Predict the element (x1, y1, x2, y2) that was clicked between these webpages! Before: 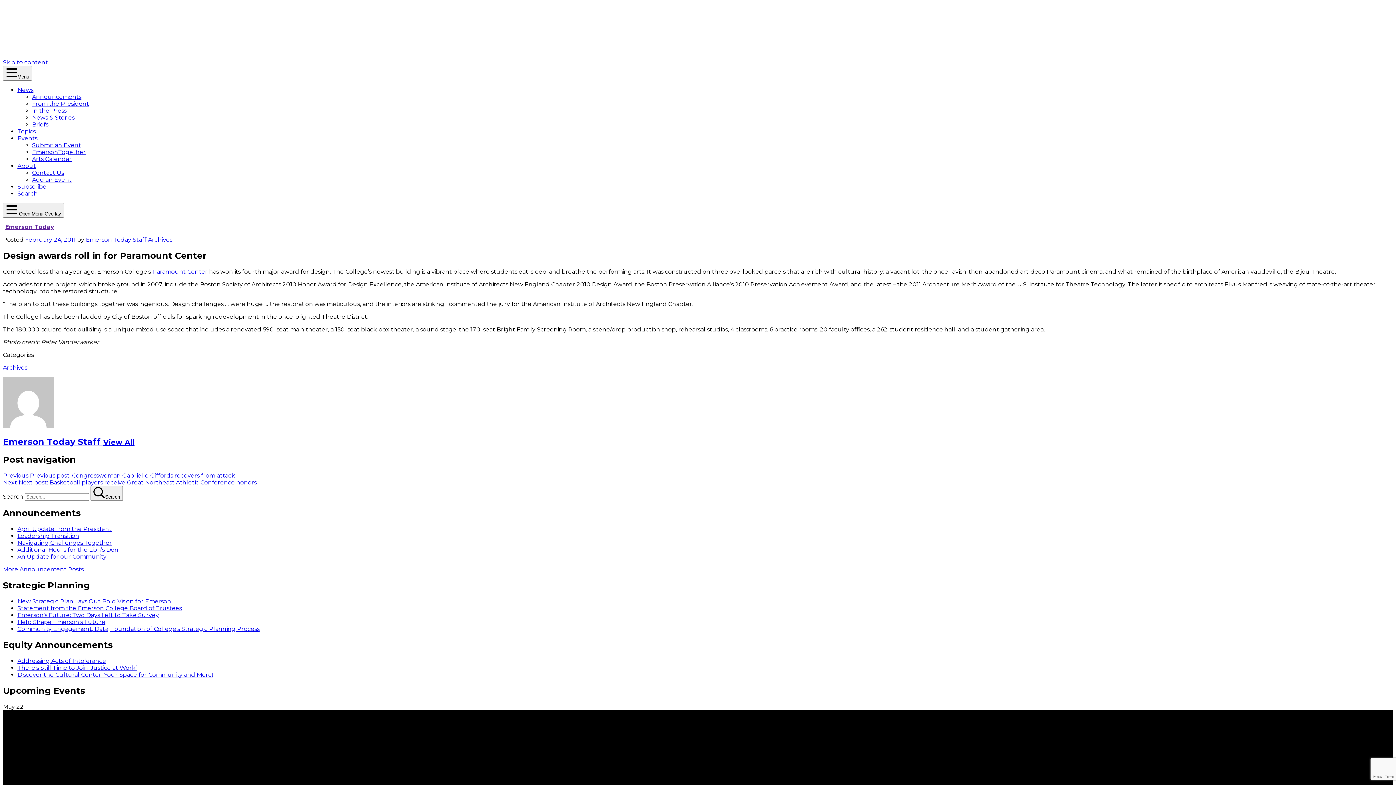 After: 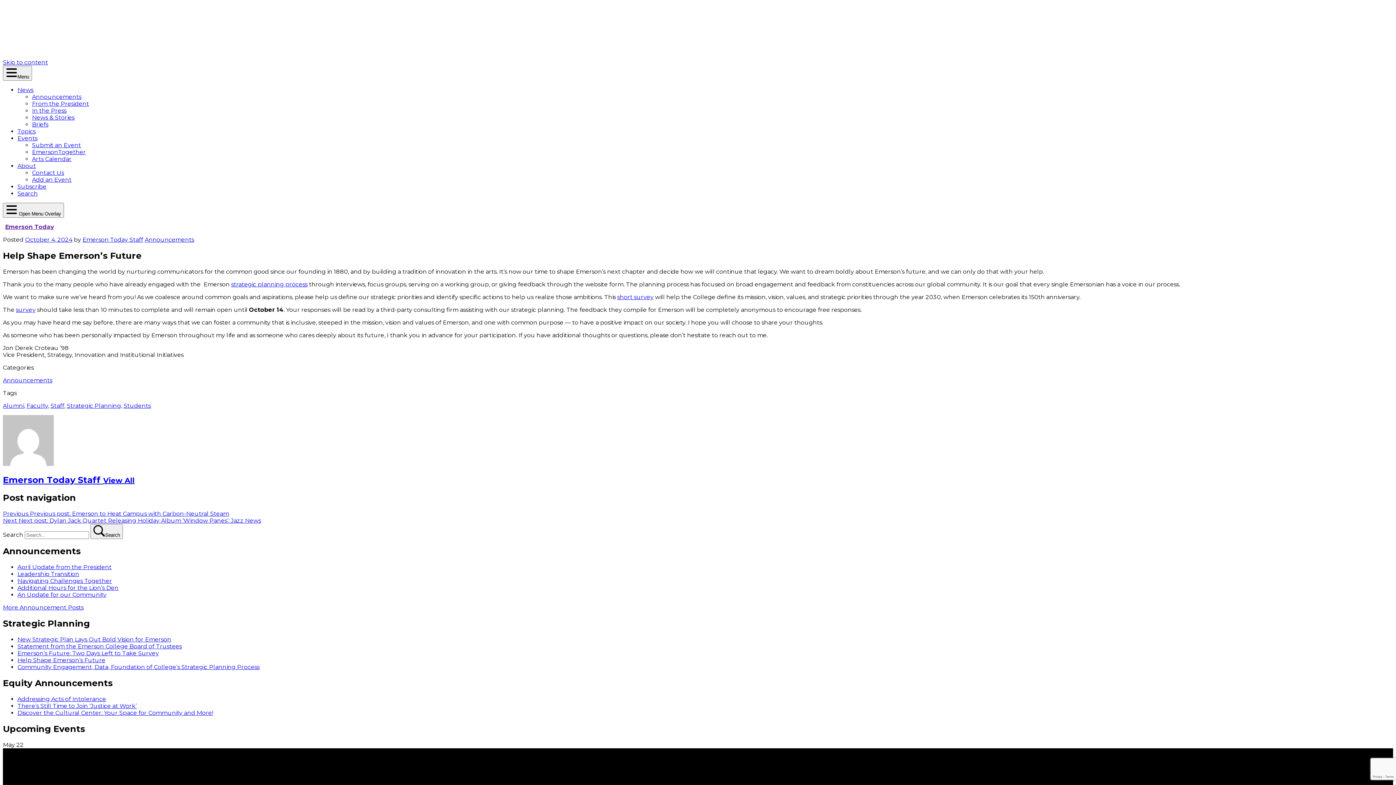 Action: bbox: (17, 618, 105, 625) label: Help Shape Emerson’s Future